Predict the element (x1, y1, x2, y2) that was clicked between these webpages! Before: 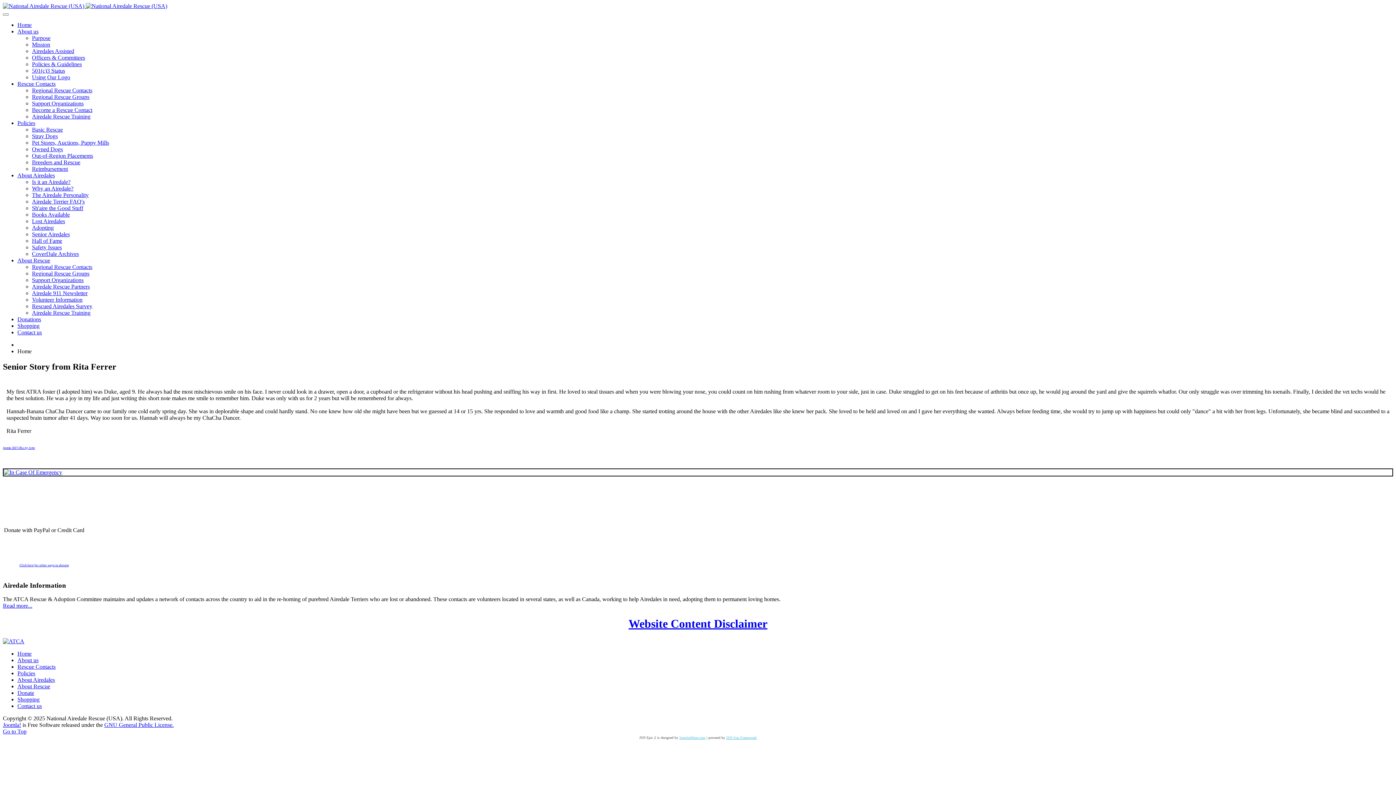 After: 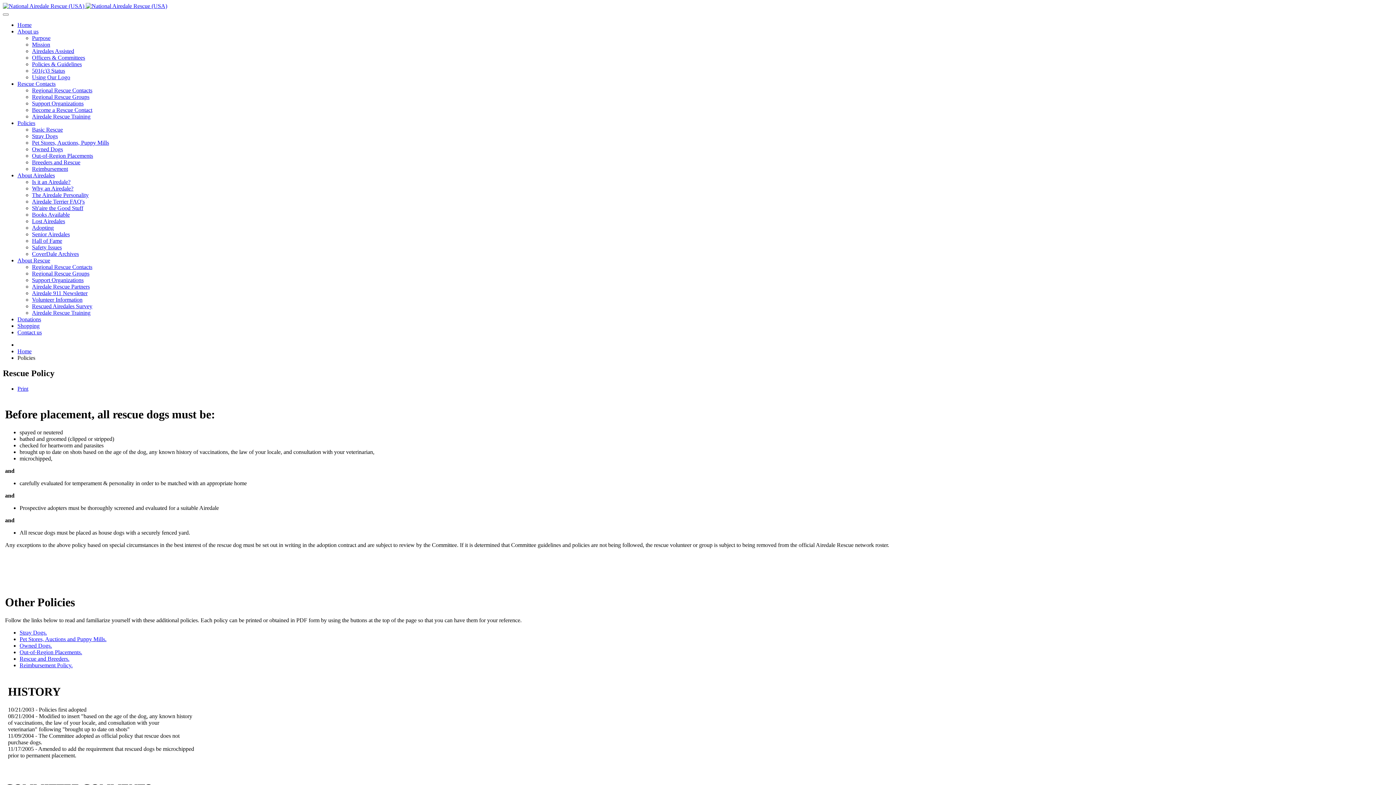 Action: label: Policies & Guidelines bbox: (32, 61, 81, 67)